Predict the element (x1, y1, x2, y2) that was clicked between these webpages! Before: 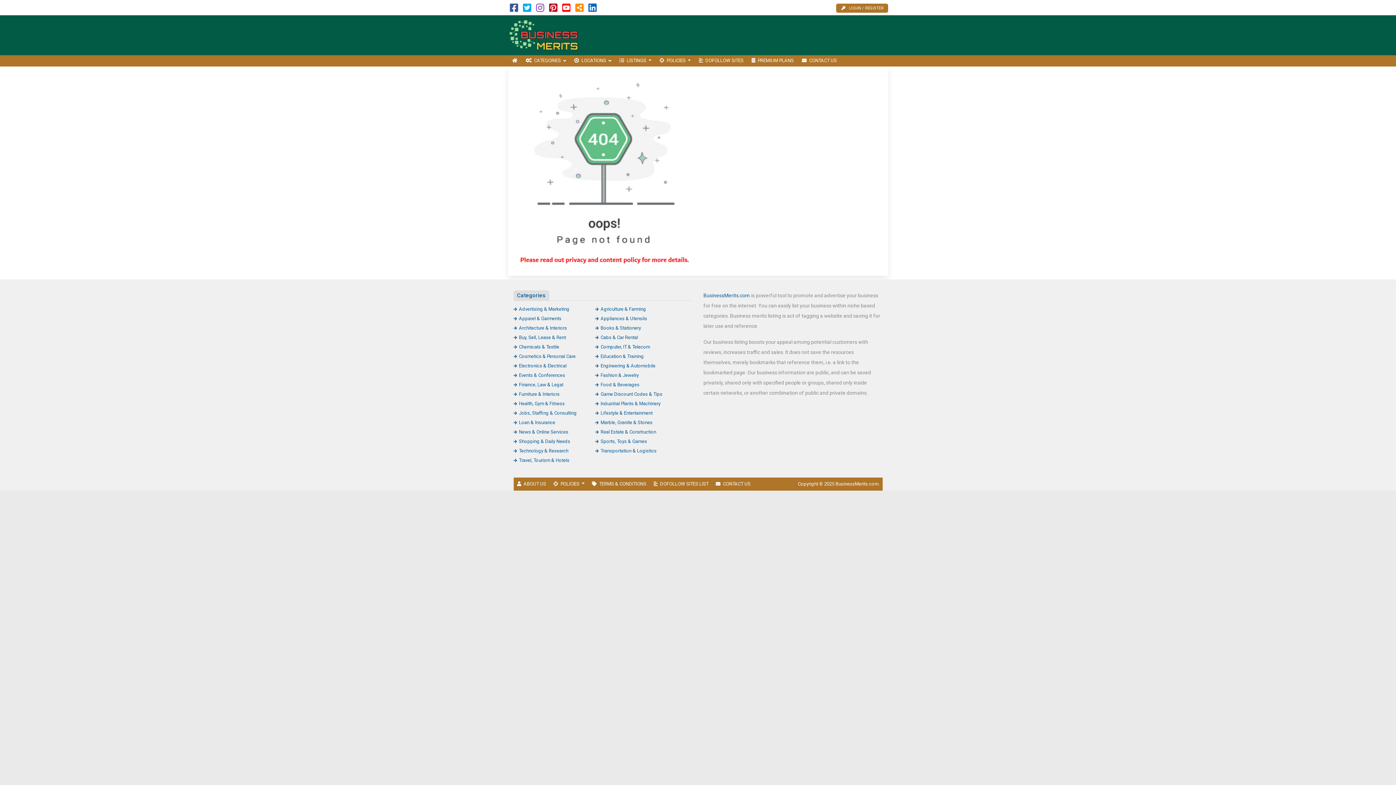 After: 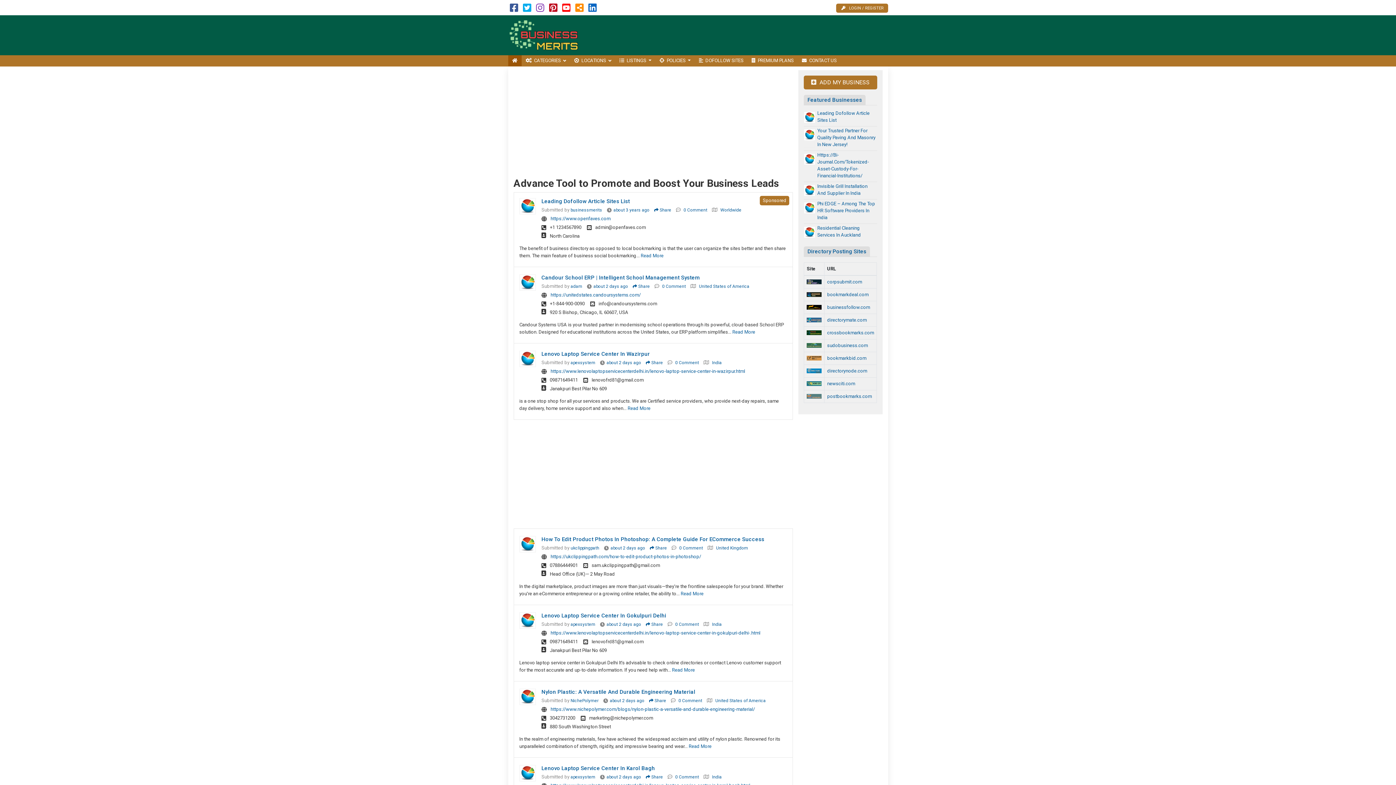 Action: bbox: (508, 55, 521, 66) label: HOME